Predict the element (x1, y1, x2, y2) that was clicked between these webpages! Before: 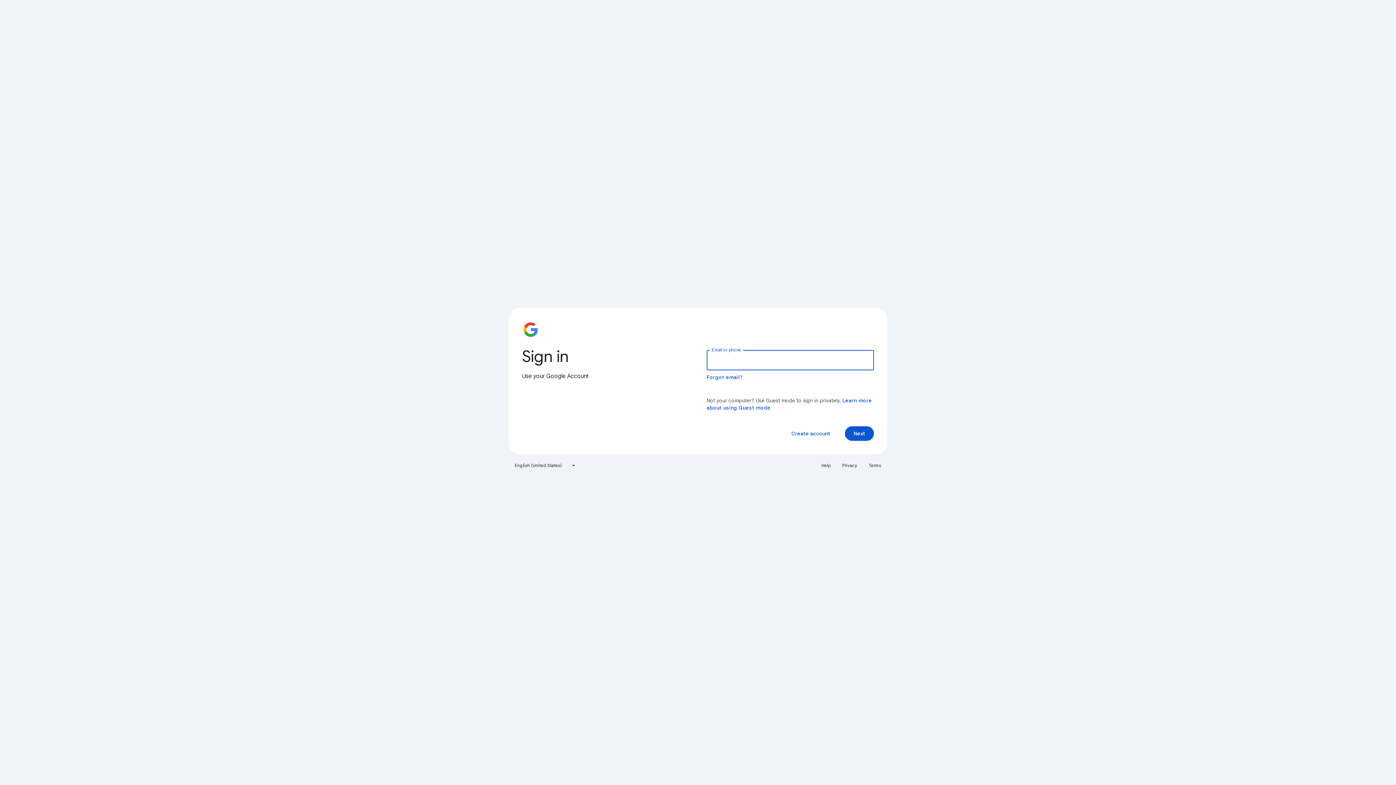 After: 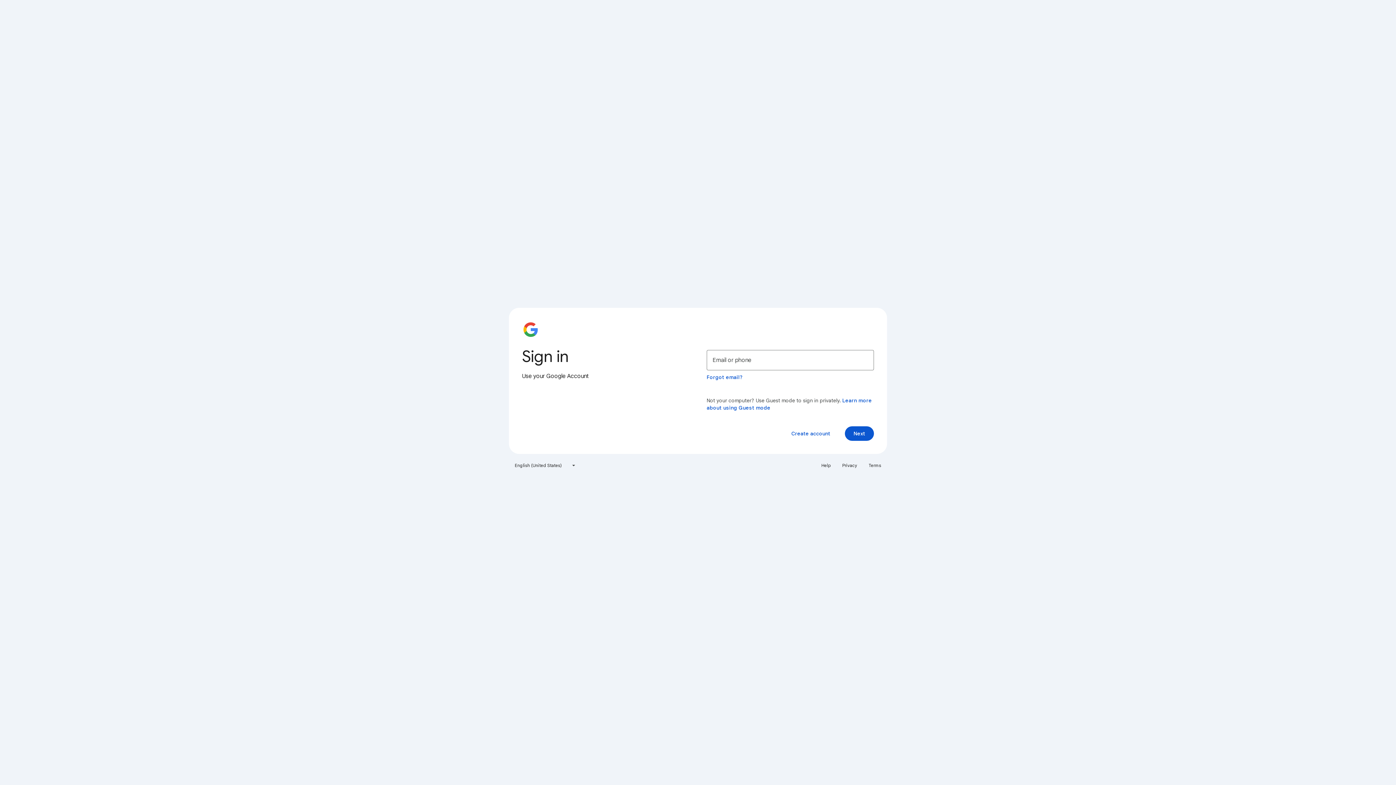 Action: bbox: (817, 460, 835, 471) label: Help